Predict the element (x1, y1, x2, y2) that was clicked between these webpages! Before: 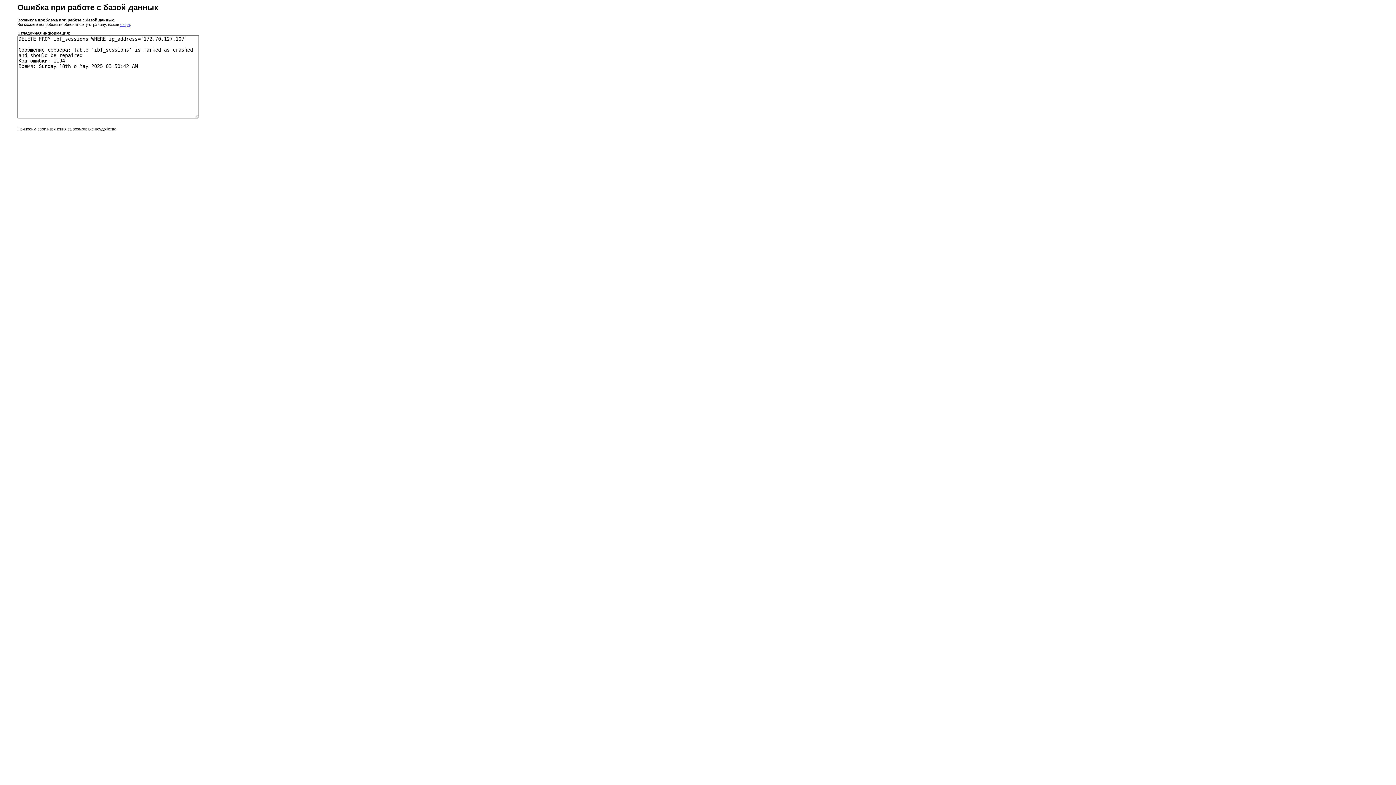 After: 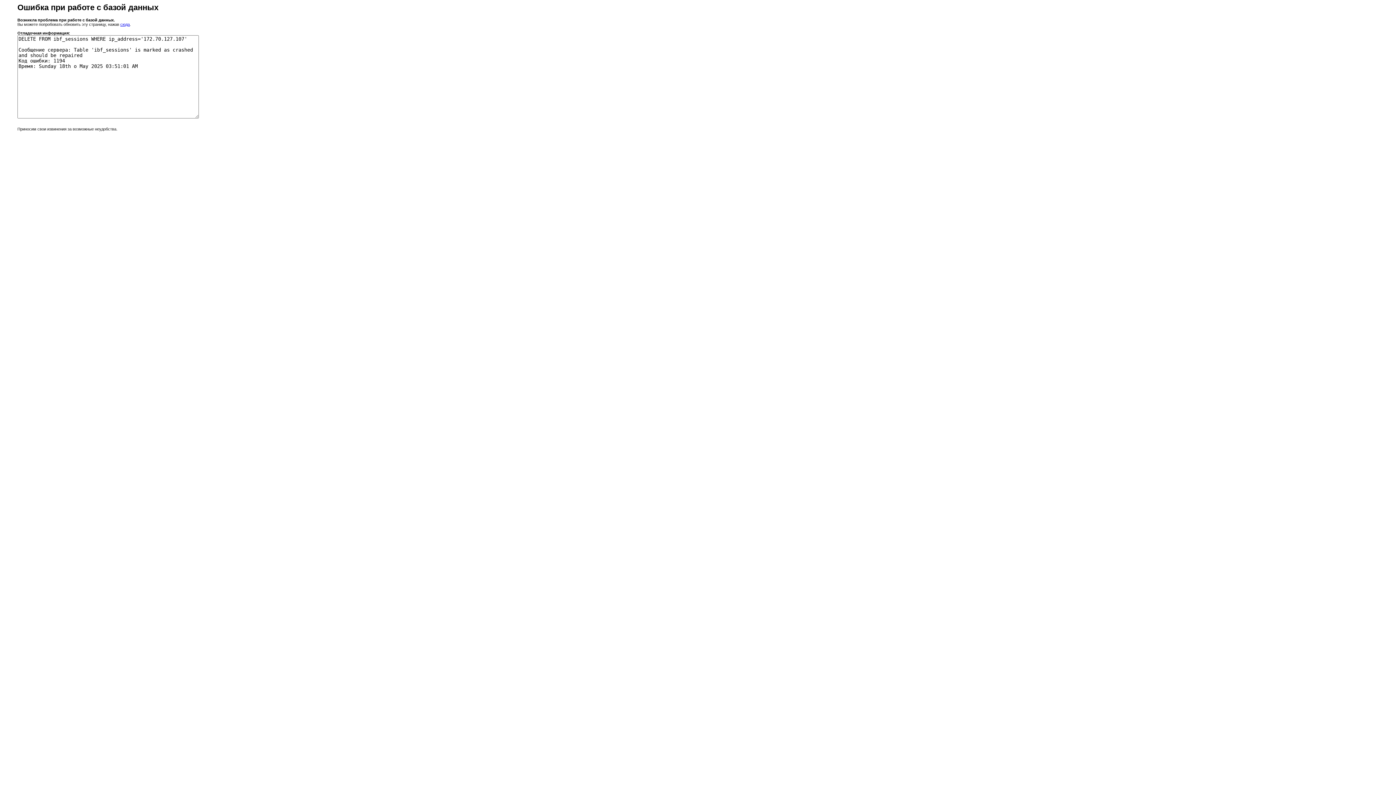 Action: label: сюда bbox: (120, 22, 129, 26)